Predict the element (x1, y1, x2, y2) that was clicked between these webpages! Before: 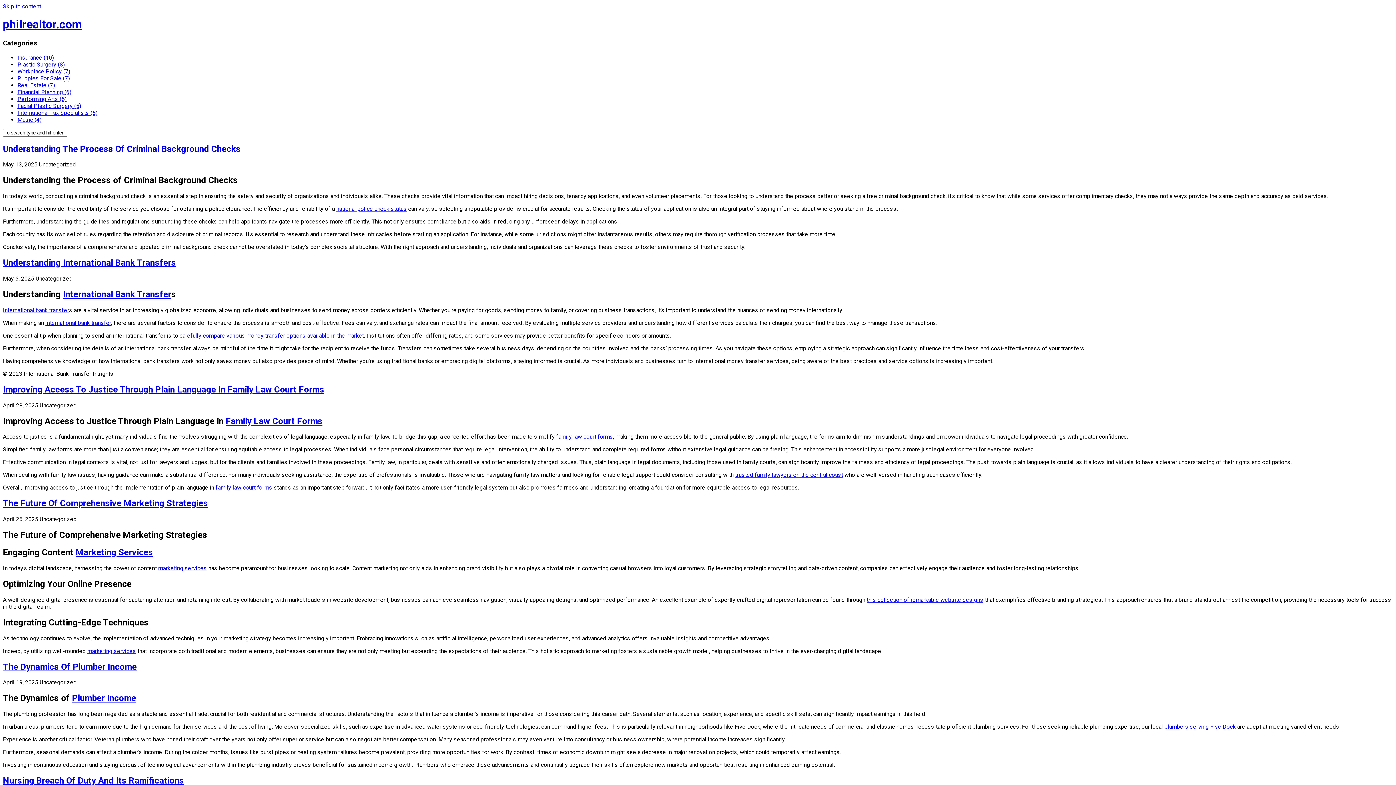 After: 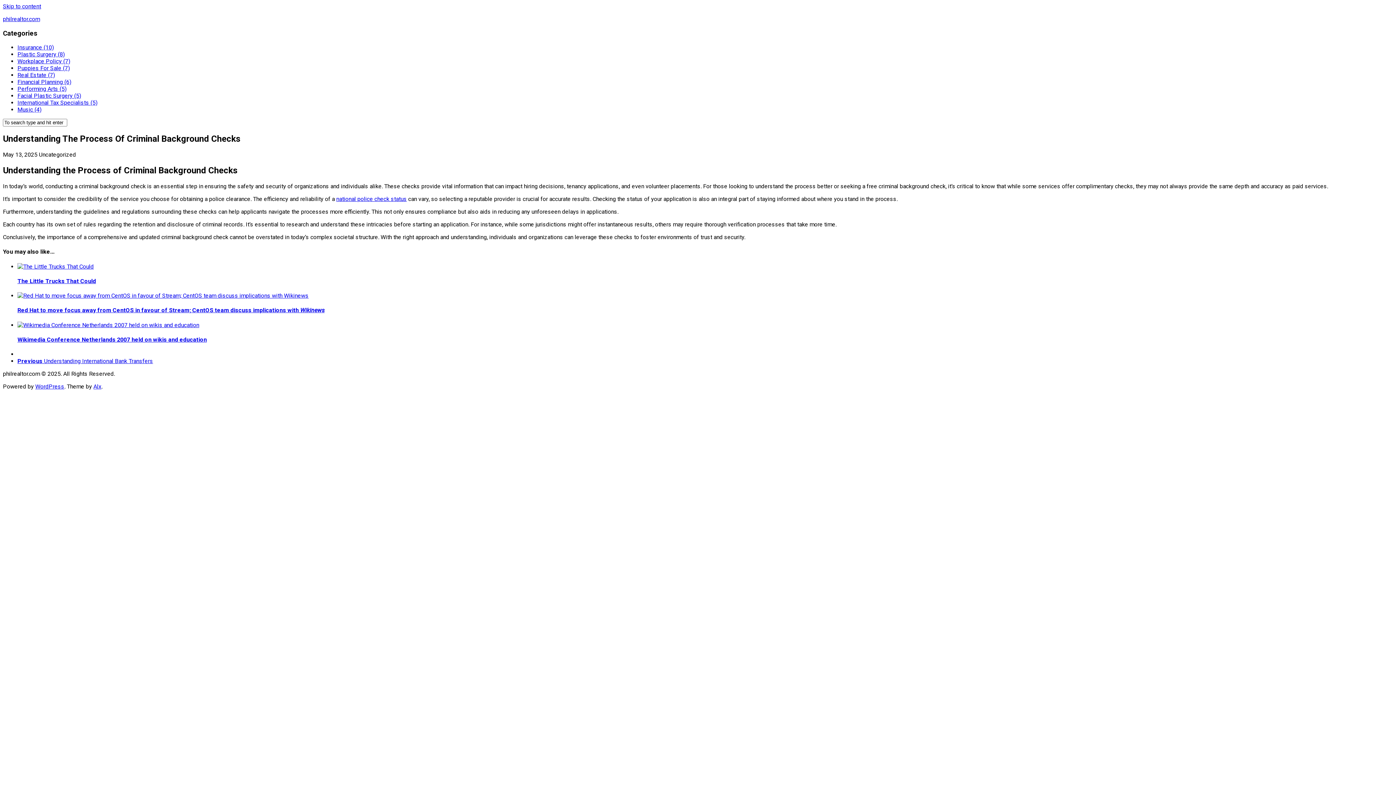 Action: label: Understanding The Process Of Criminal Background Checks bbox: (2, 143, 240, 154)